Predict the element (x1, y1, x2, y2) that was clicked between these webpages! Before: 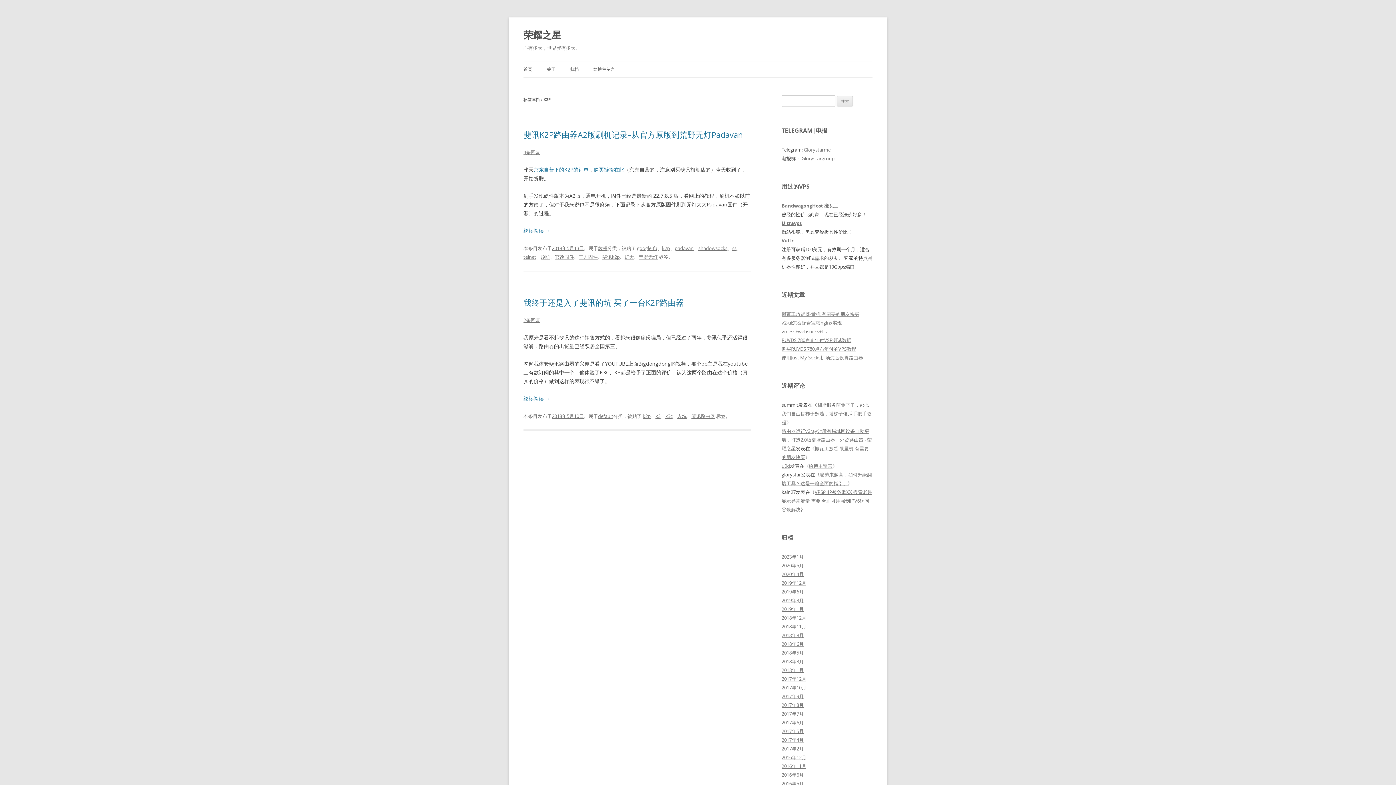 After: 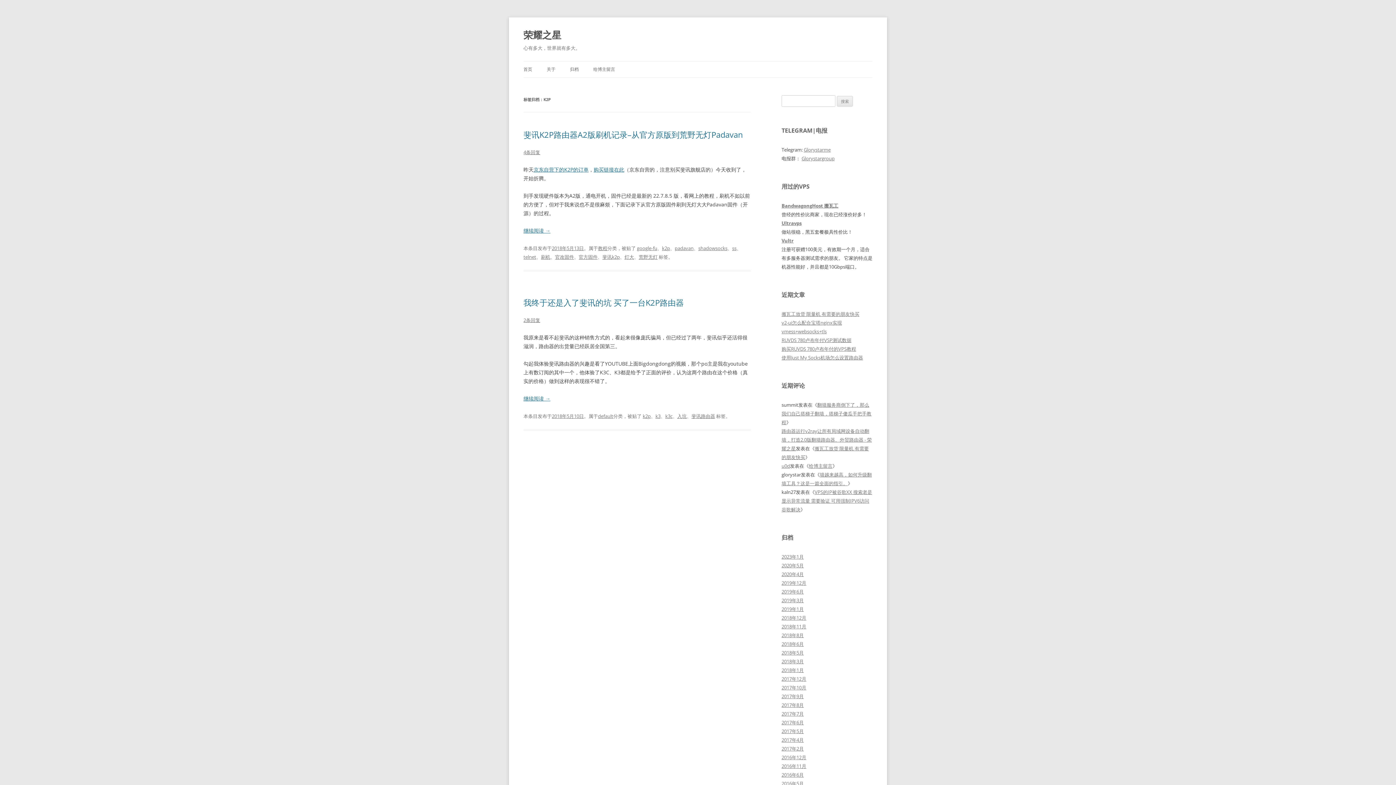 Action: bbox: (662, 245, 670, 251) label: k2p